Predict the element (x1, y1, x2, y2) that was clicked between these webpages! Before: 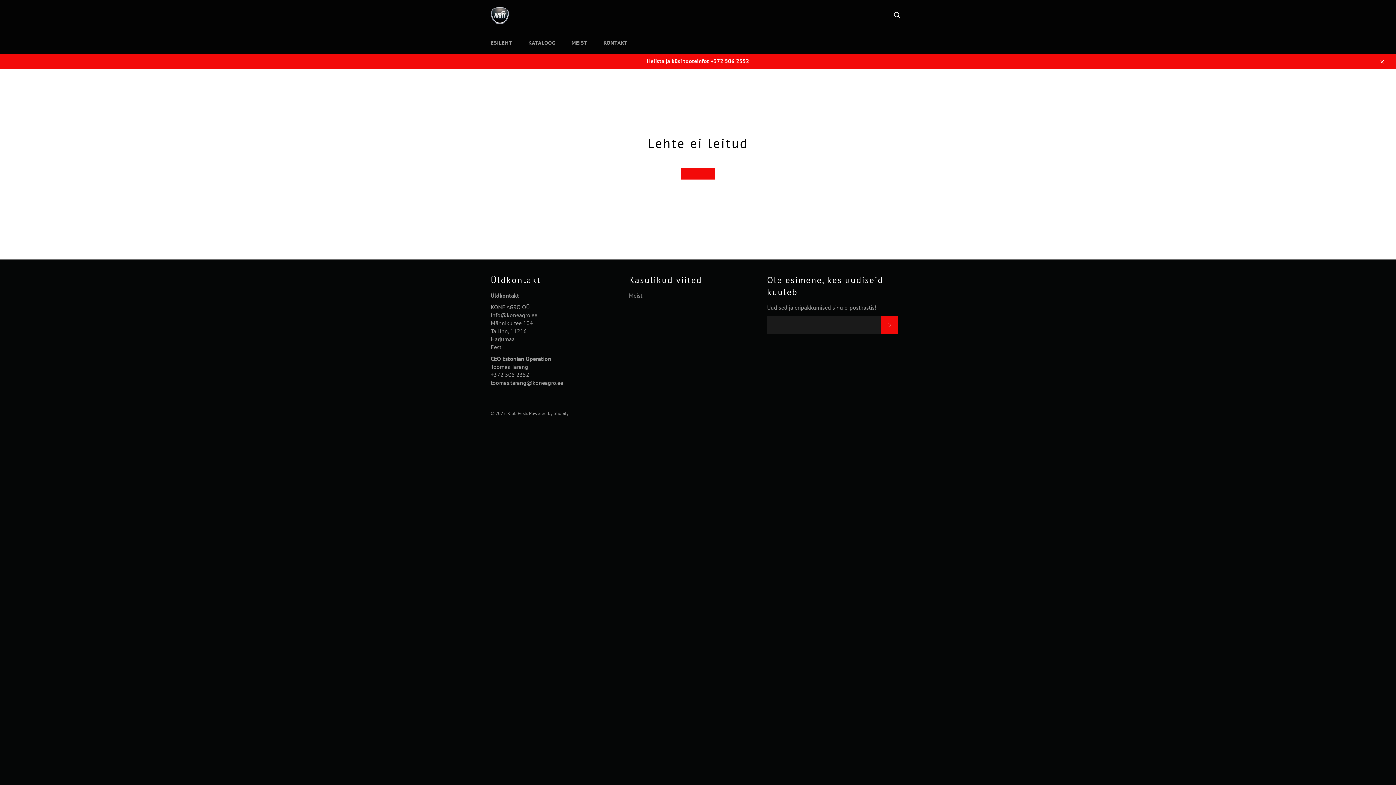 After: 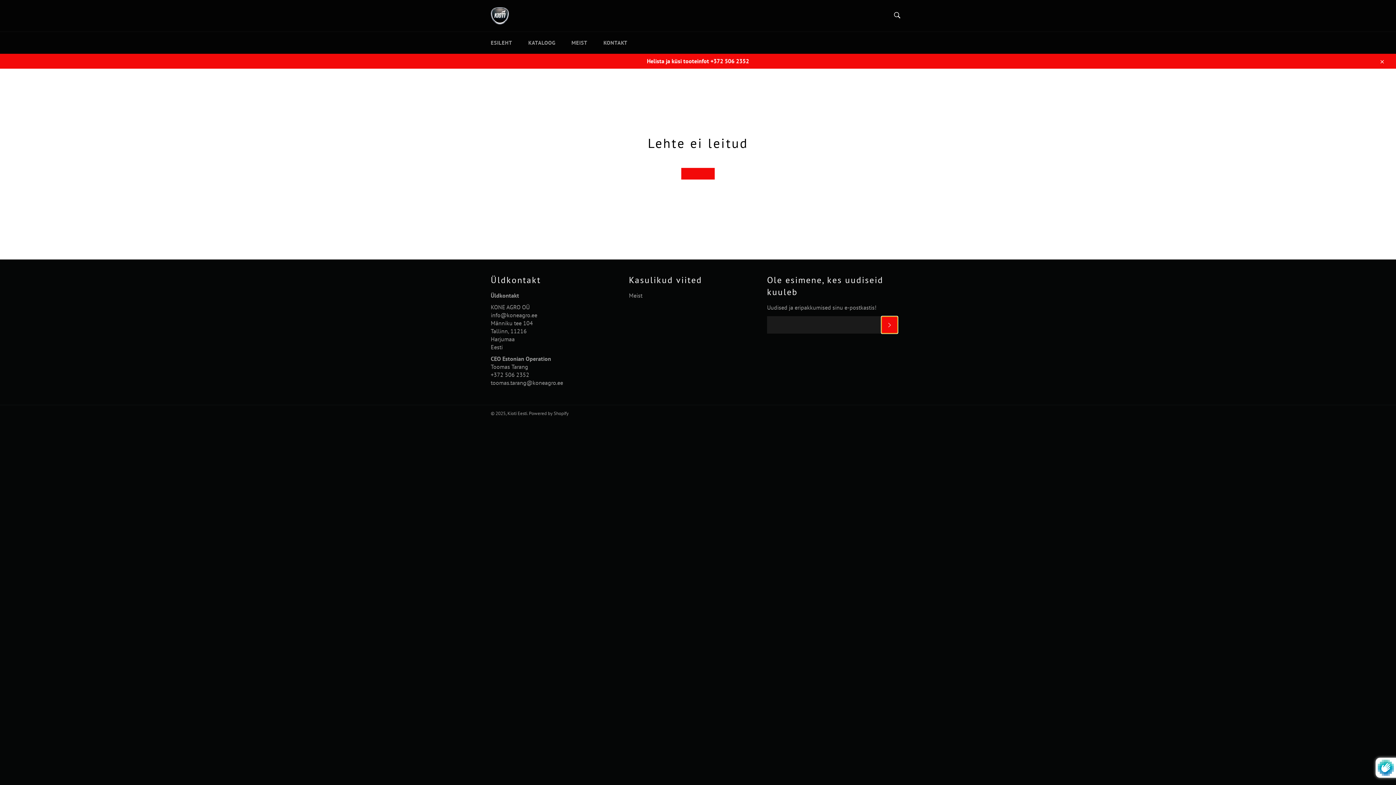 Action: bbox: (881, 316, 898, 333)